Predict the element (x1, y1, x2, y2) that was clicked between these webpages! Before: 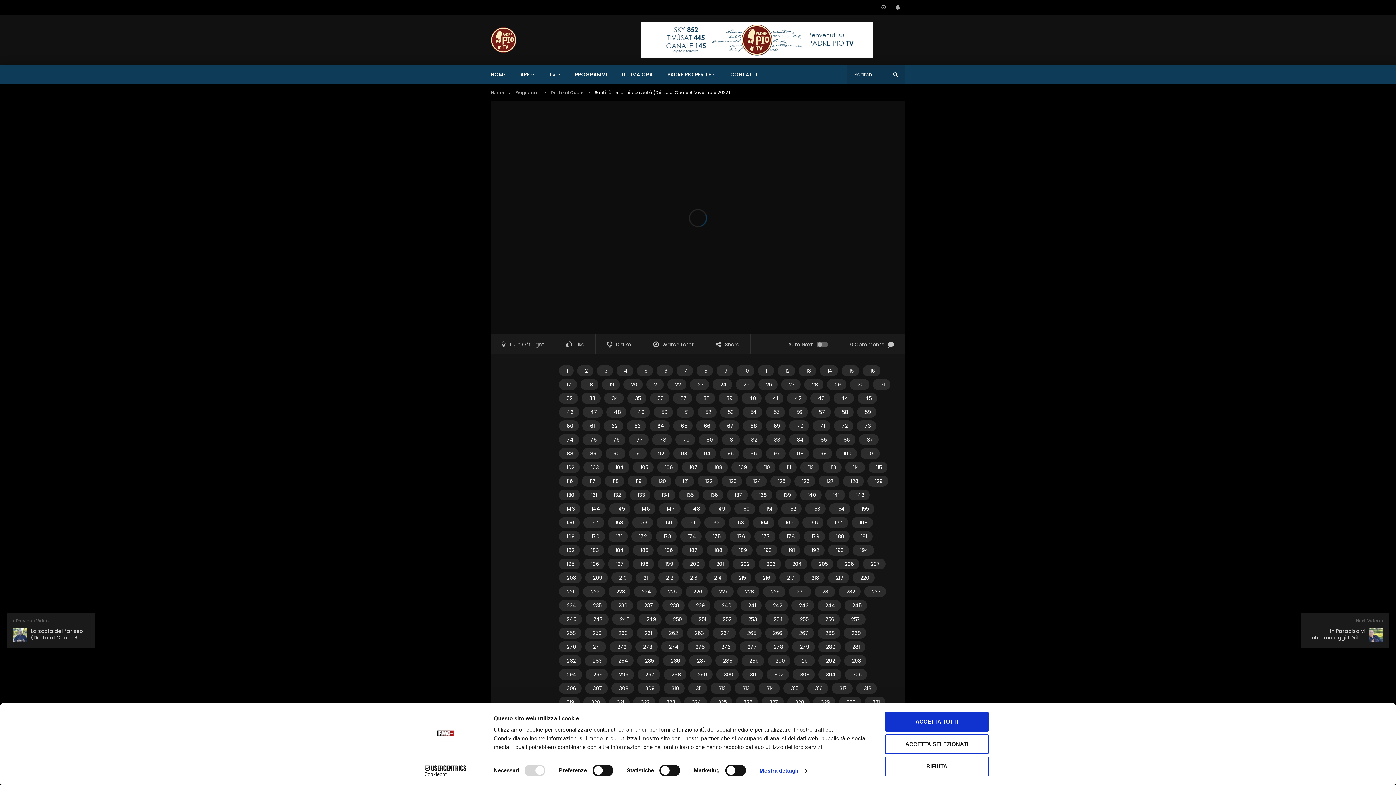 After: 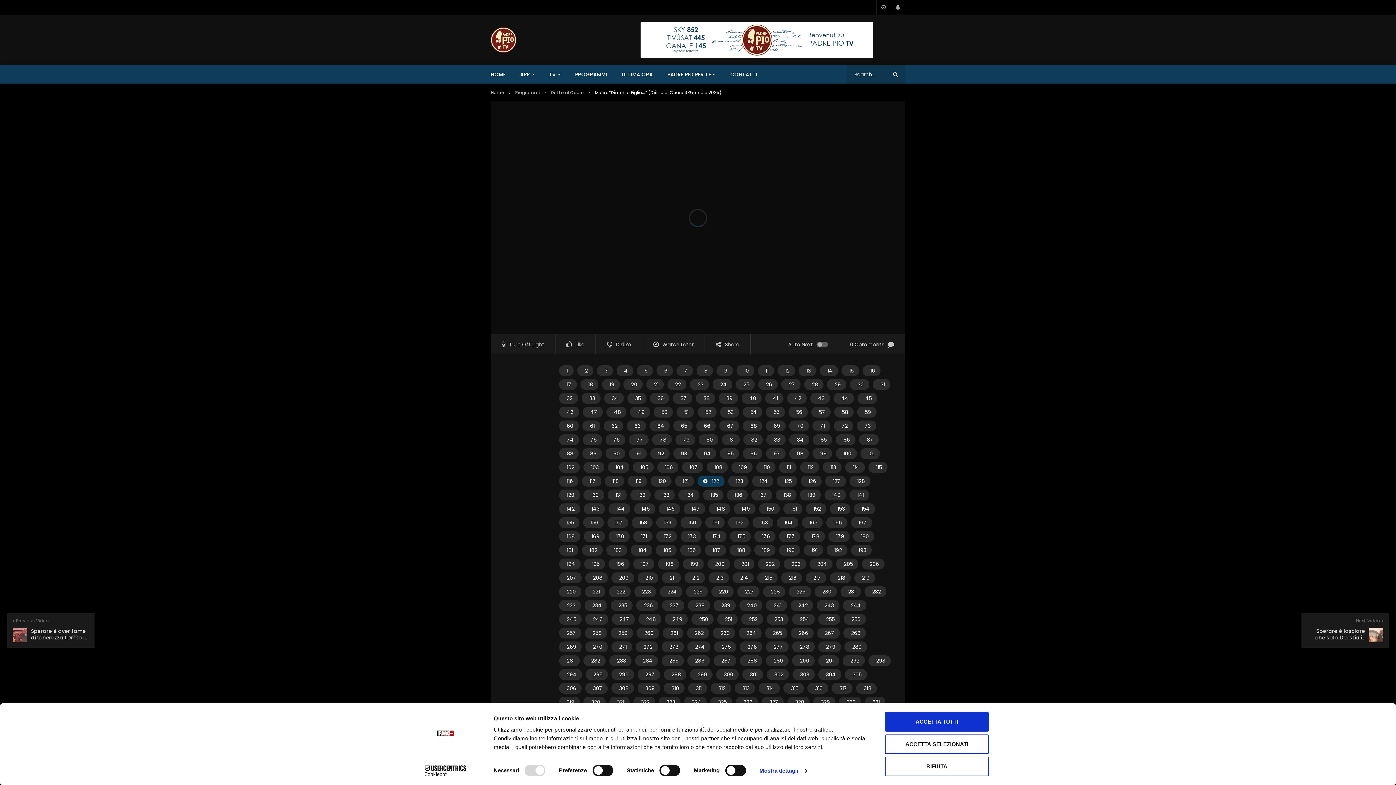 Action: bbox: (697, 476, 718, 487) label: 122